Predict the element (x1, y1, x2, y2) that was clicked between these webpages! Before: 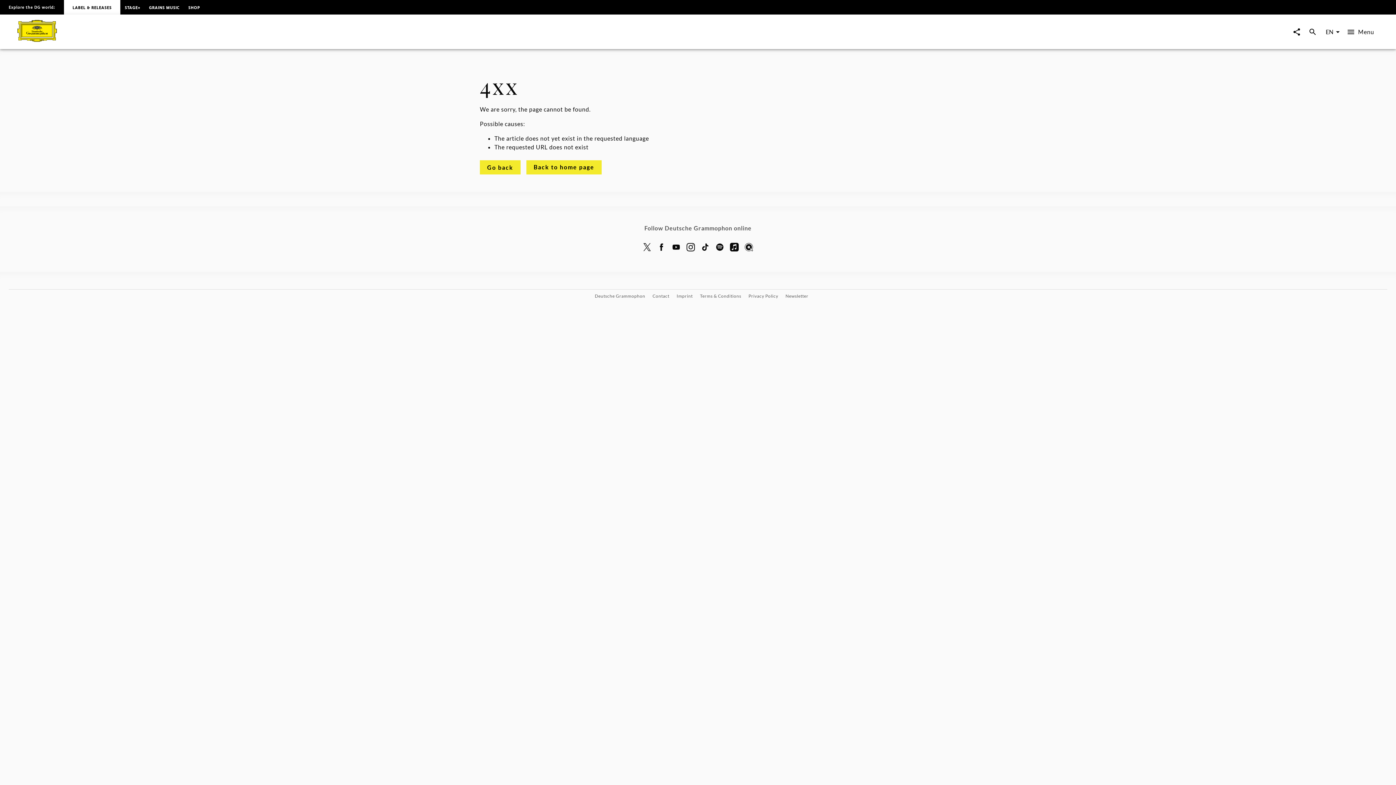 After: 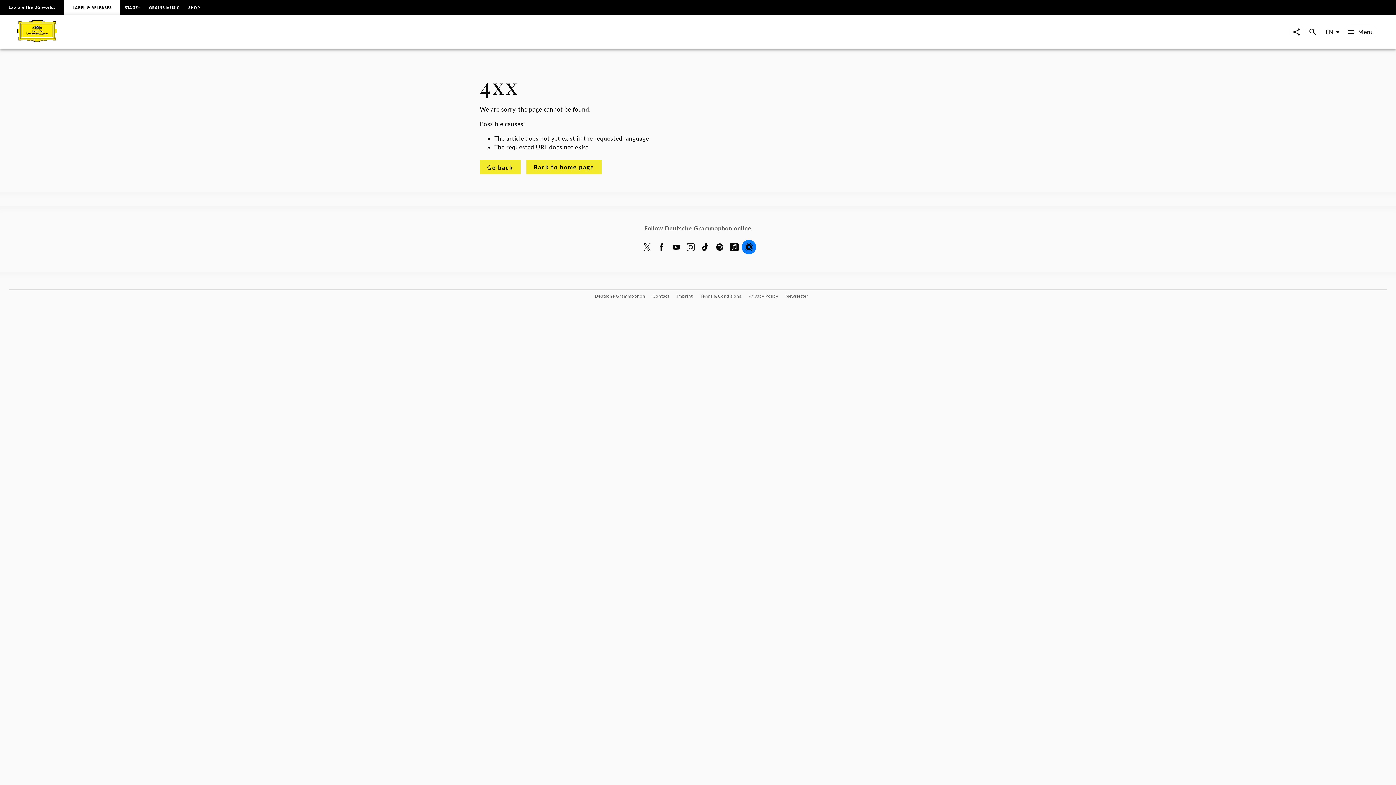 Action: bbox: (741, 240, 756, 254)